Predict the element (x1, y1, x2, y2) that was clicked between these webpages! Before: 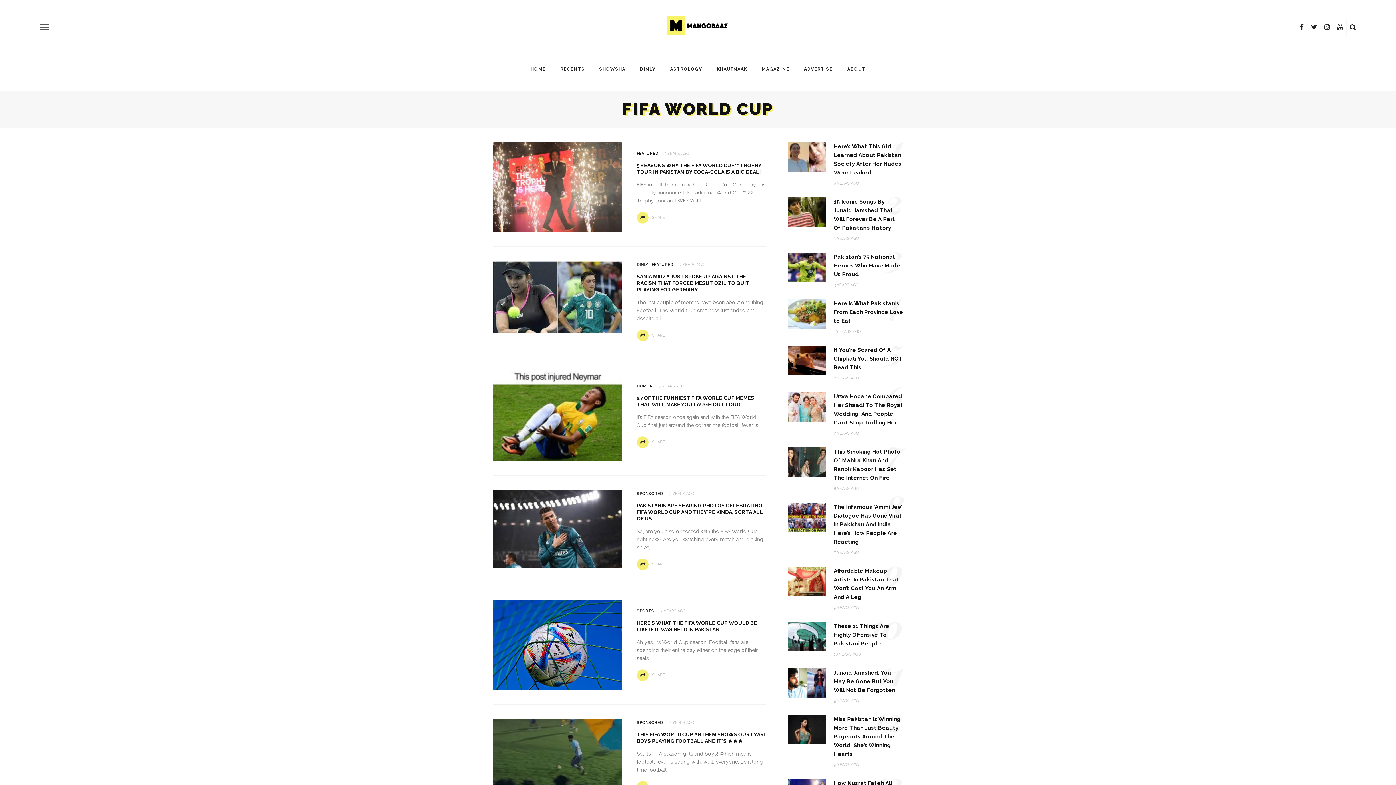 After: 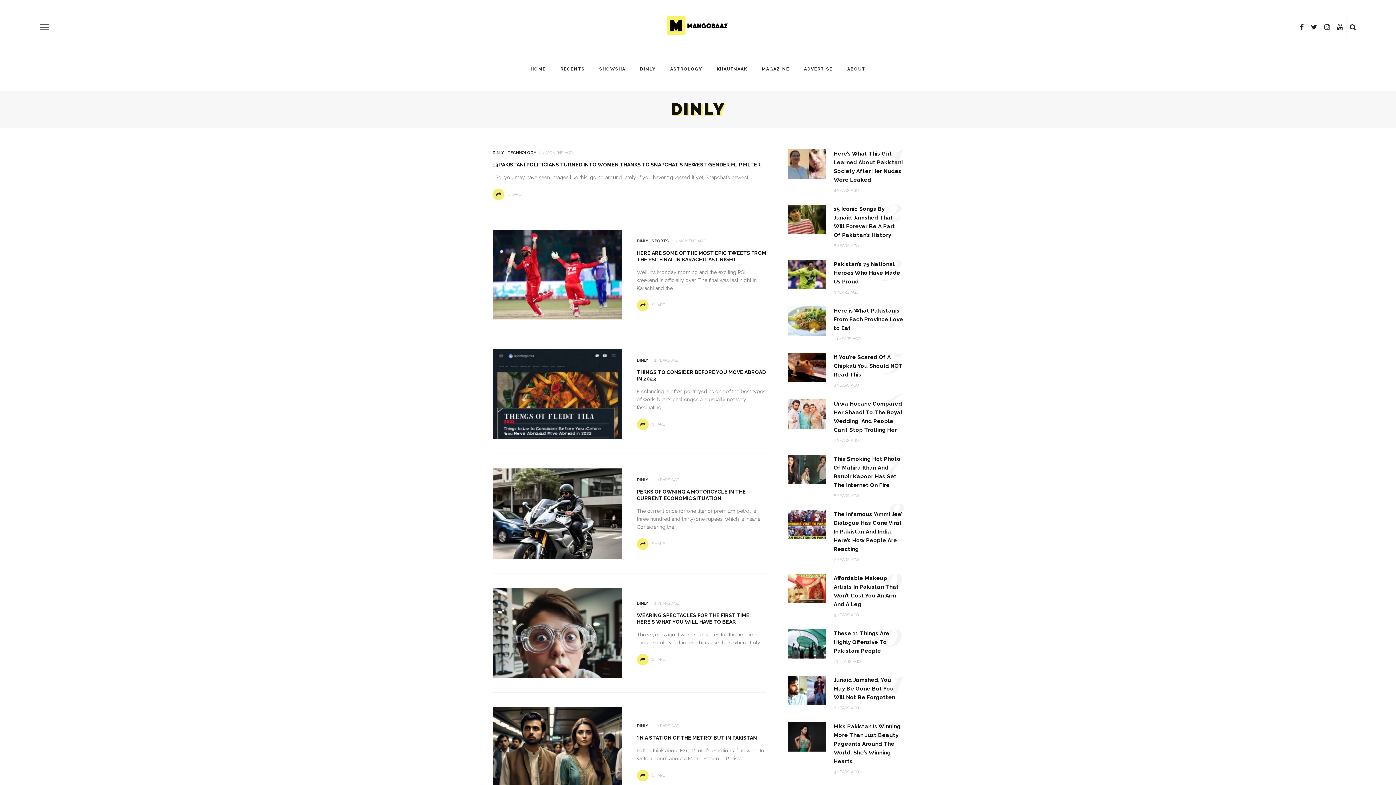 Action: label: DINLY bbox: (636, 262, 648, 267)